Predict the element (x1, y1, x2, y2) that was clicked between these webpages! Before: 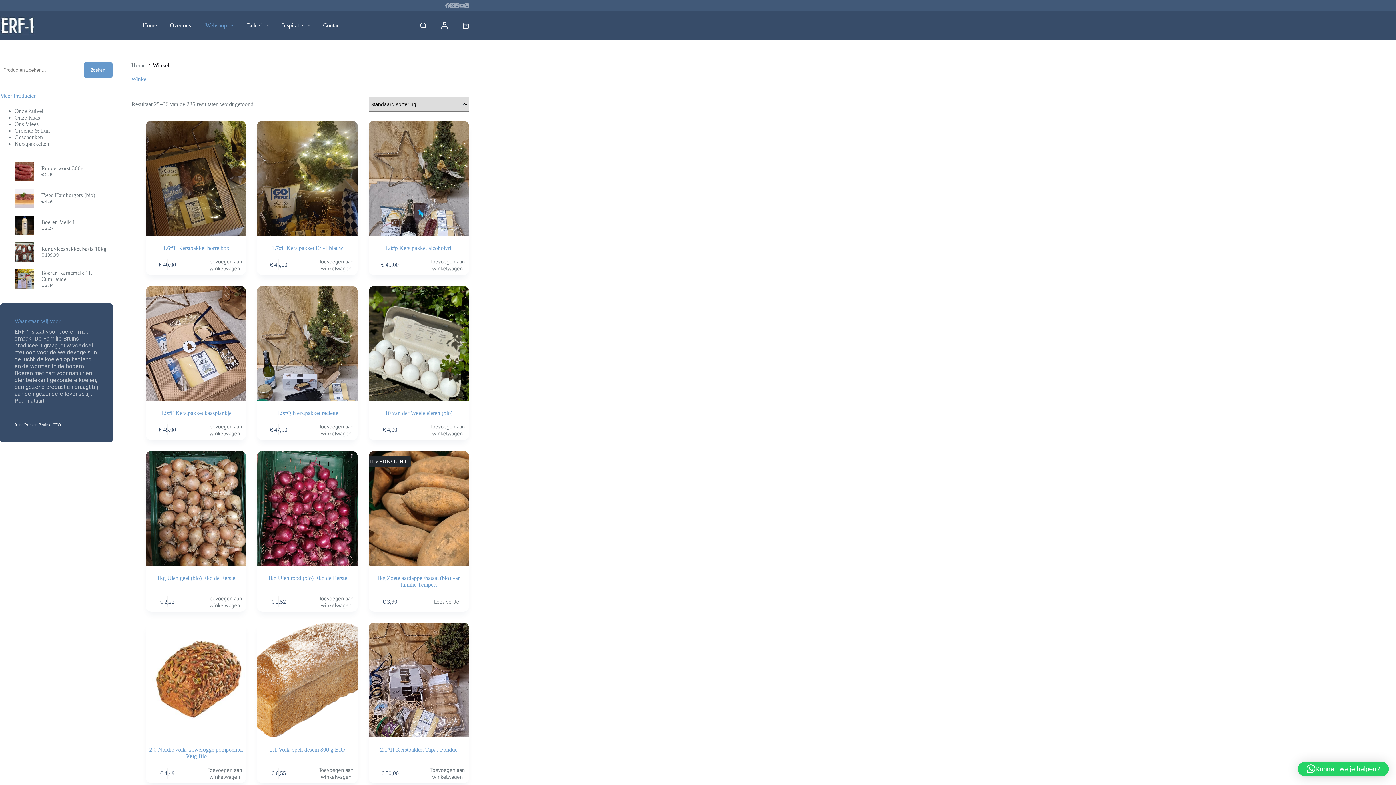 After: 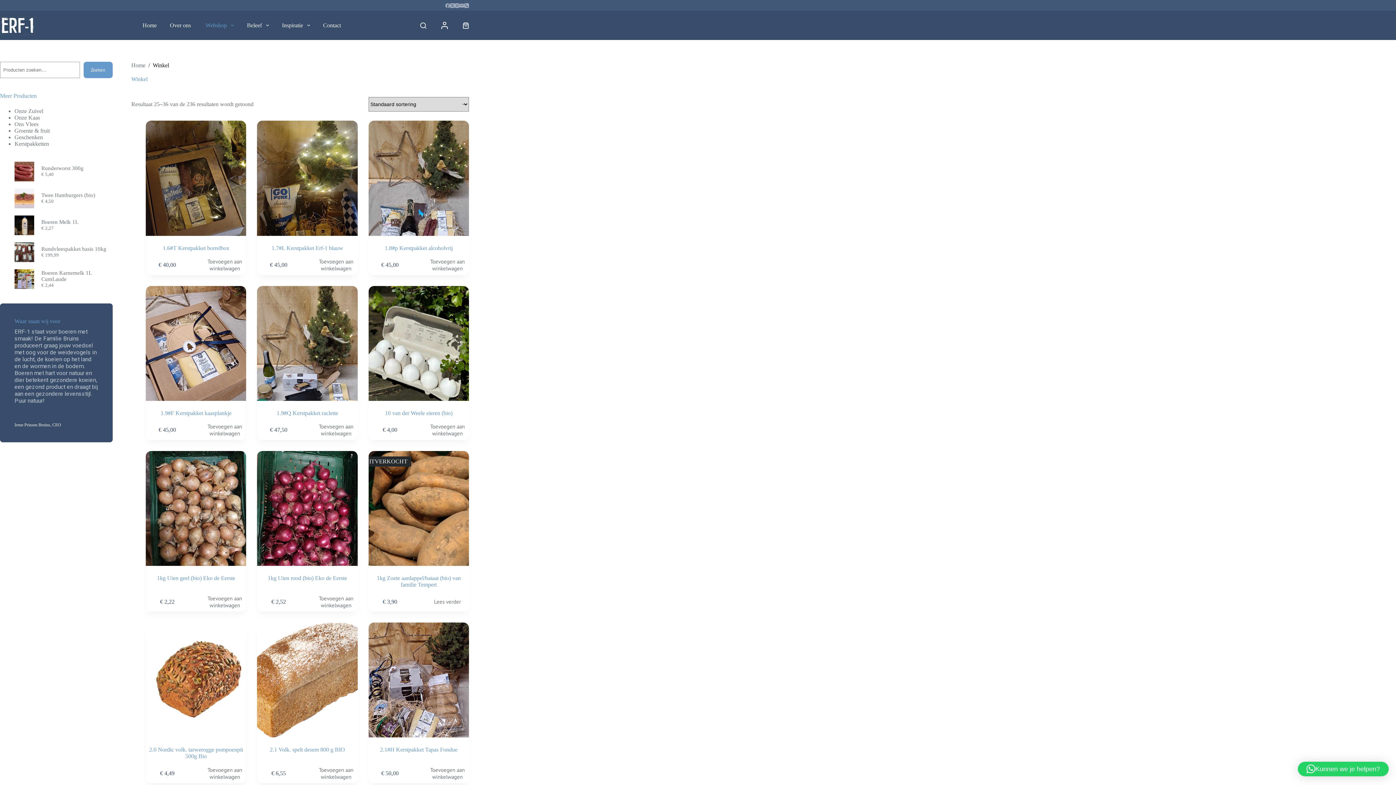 Action: label: Kunnen we je helpen? bbox: (1298, 762, 1389, 776)